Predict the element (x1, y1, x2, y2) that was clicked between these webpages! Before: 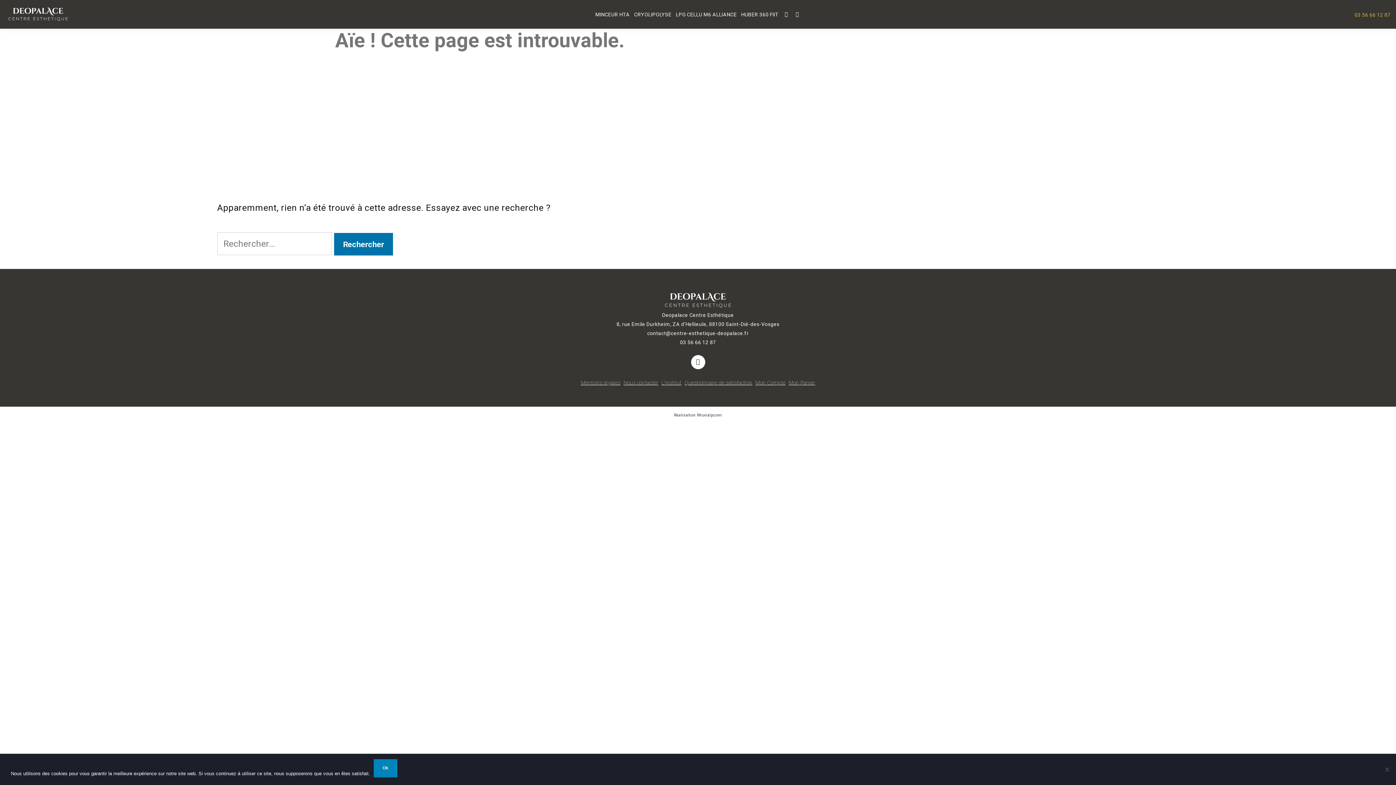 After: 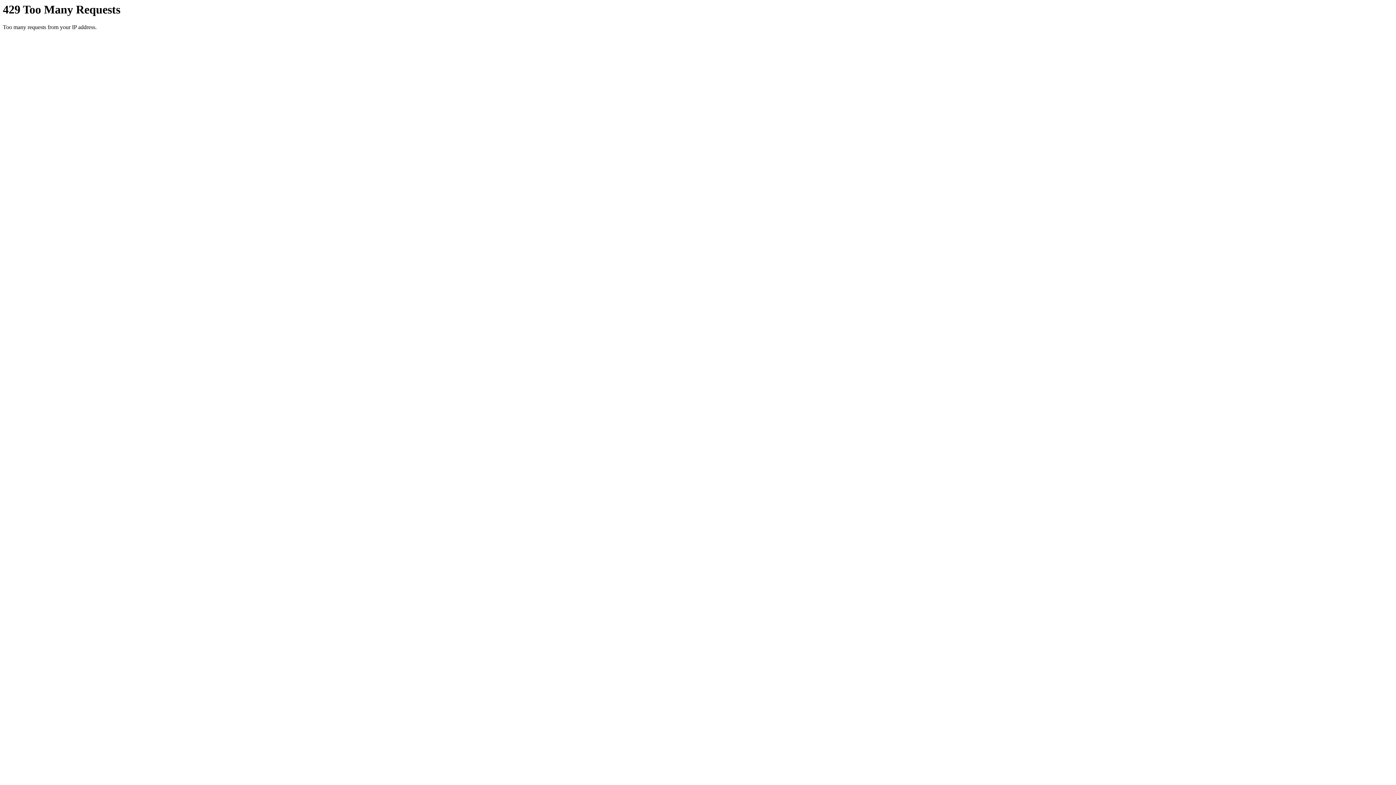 Action: bbox: (632, 5, 673, 23) label: CRYOLIPOLYSE